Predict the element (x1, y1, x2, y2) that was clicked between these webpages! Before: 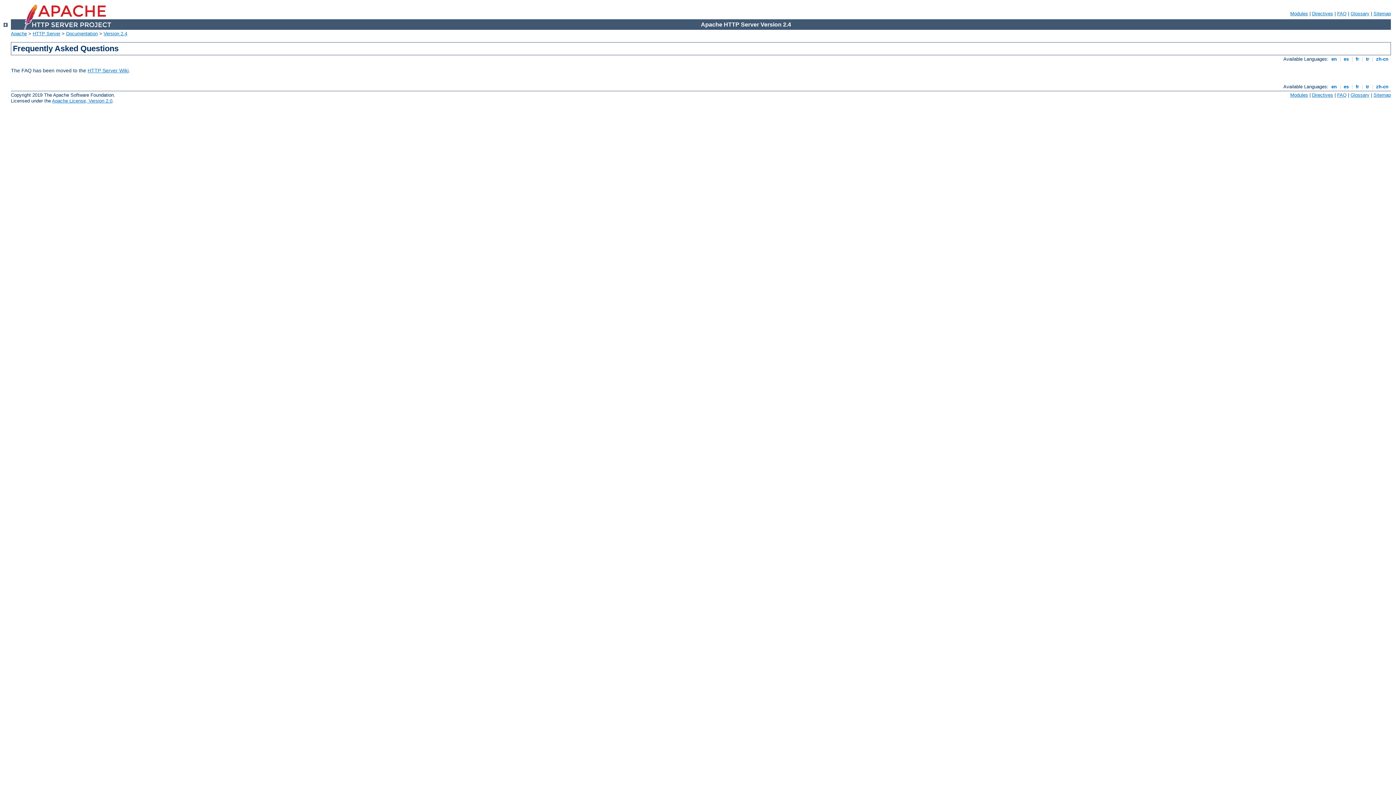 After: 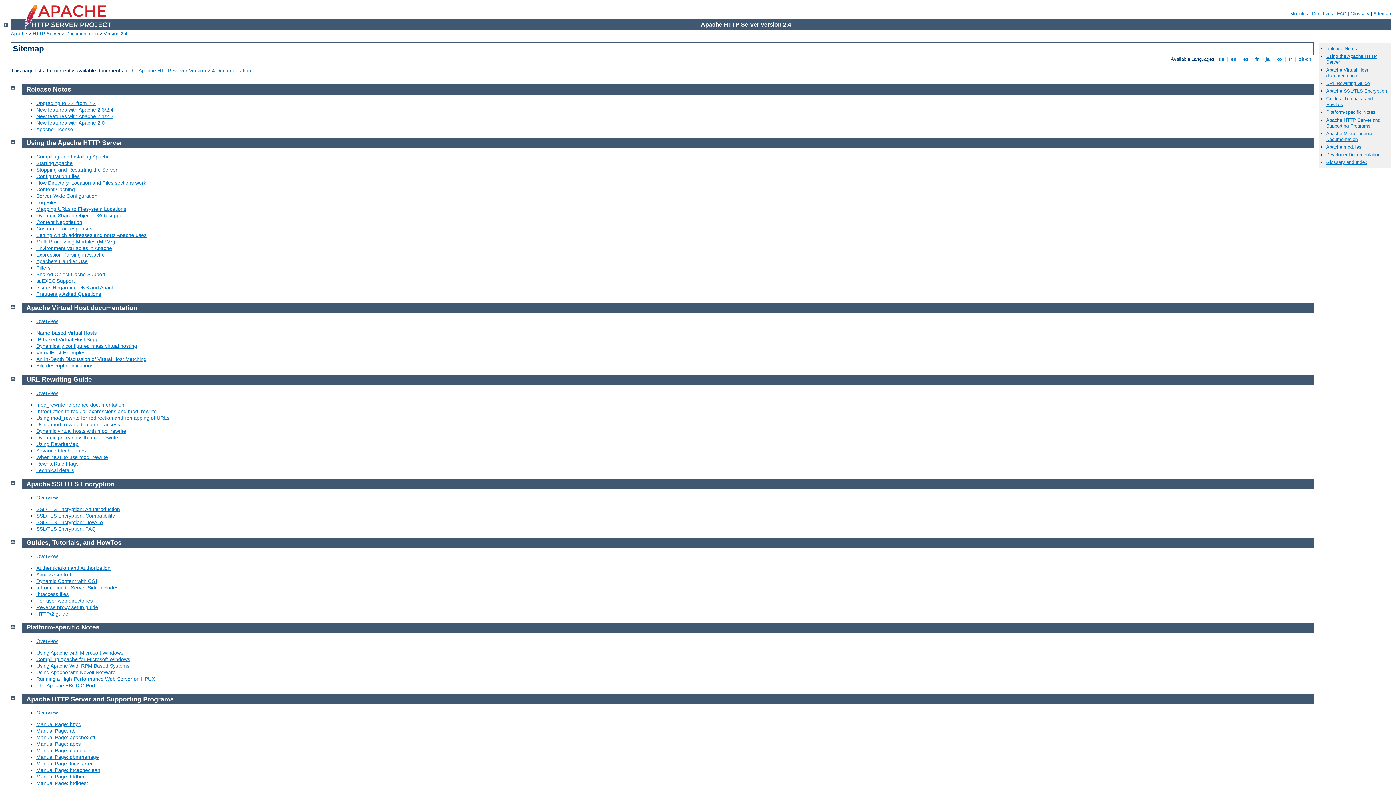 Action: bbox: (1373, 92, 1391, 97) label: Sitemap